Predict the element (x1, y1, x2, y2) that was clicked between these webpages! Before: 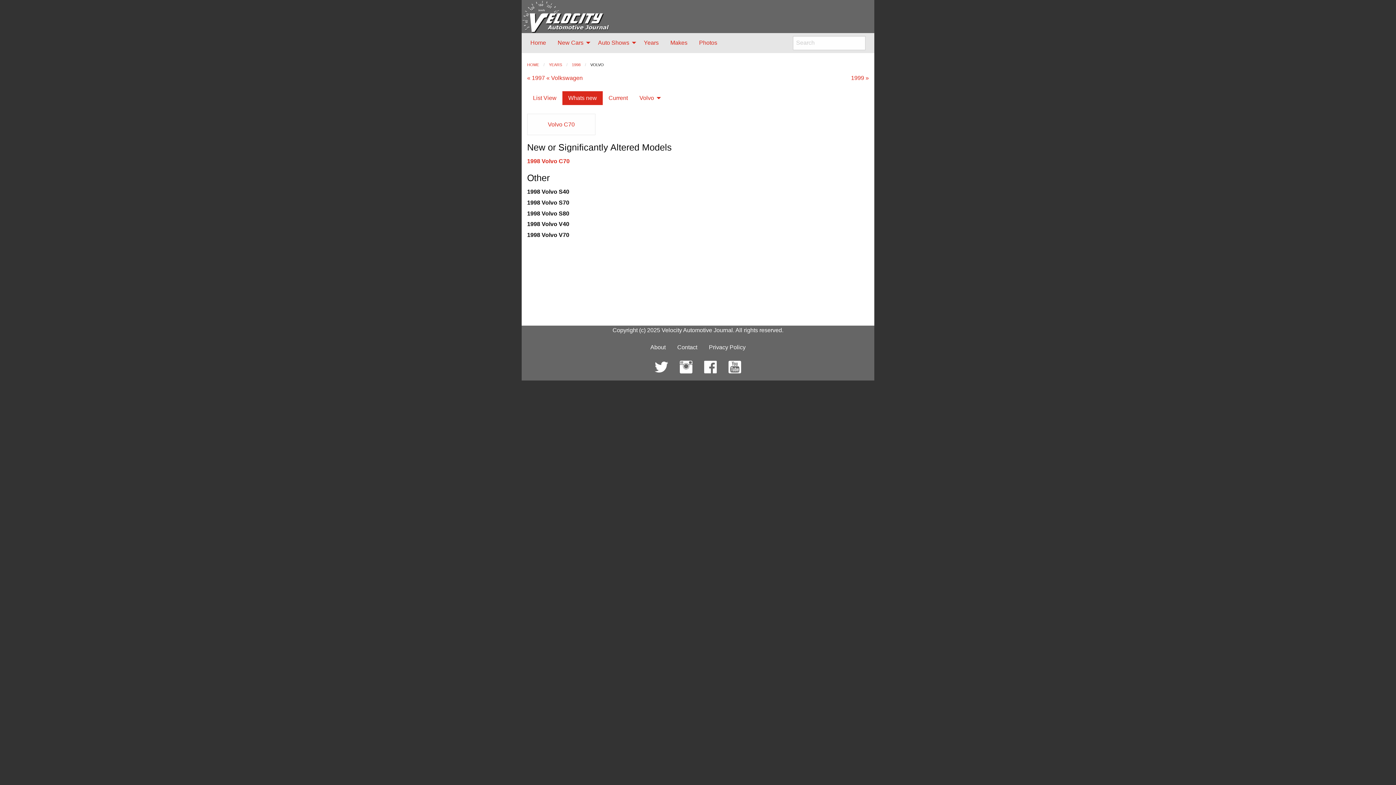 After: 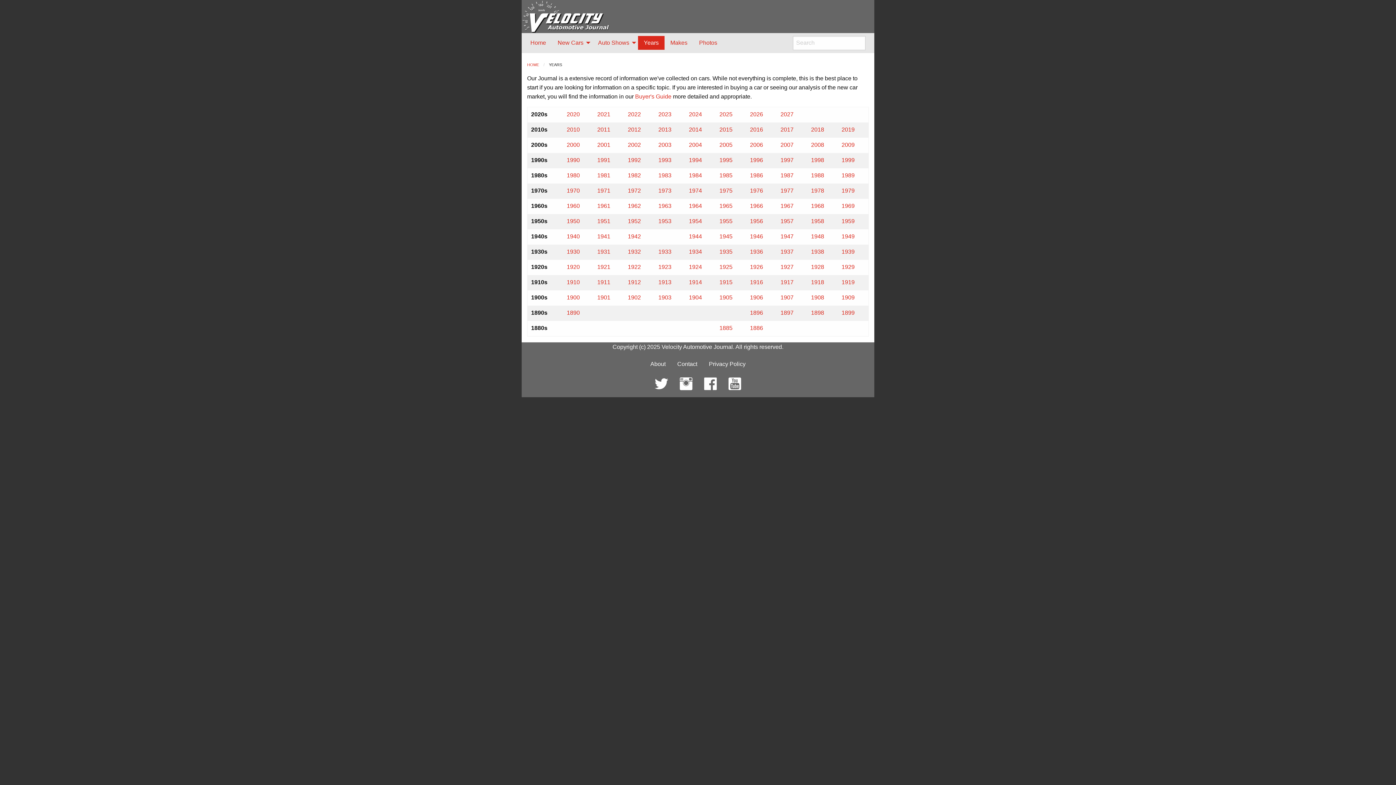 Action: label: Years bbox: (638, 35, 664, 49)